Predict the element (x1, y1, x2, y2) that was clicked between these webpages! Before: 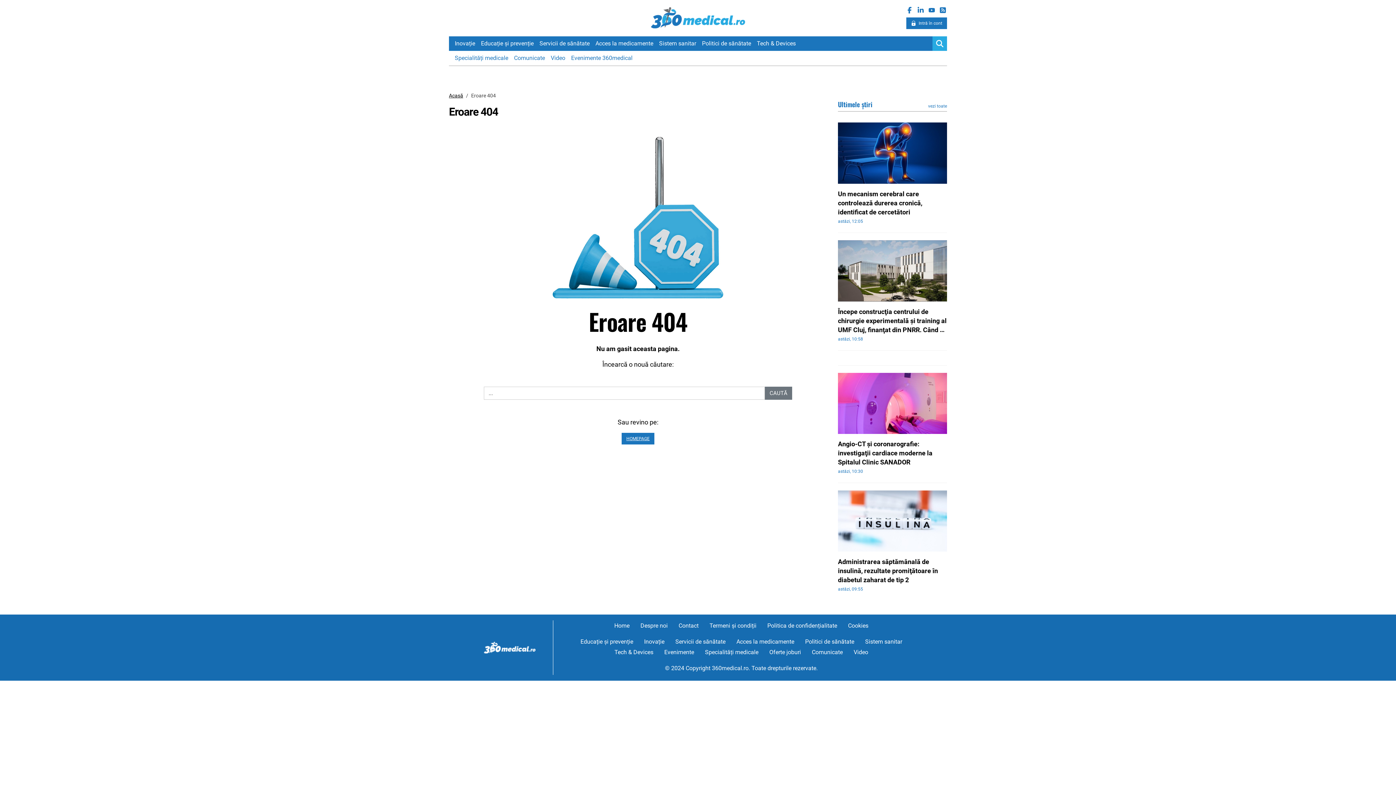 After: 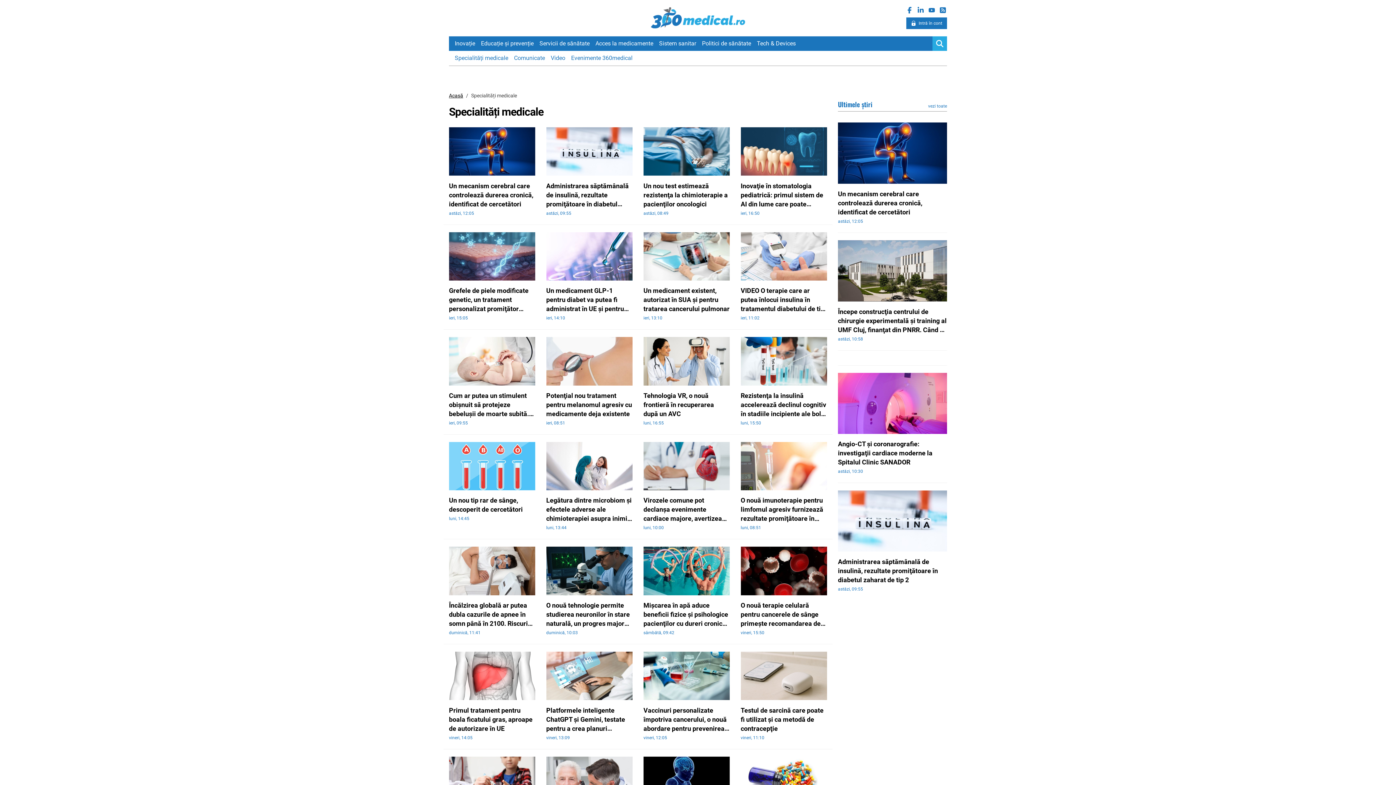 Action: label: Specialități medicale bbox: (705, 648, 758, 657)